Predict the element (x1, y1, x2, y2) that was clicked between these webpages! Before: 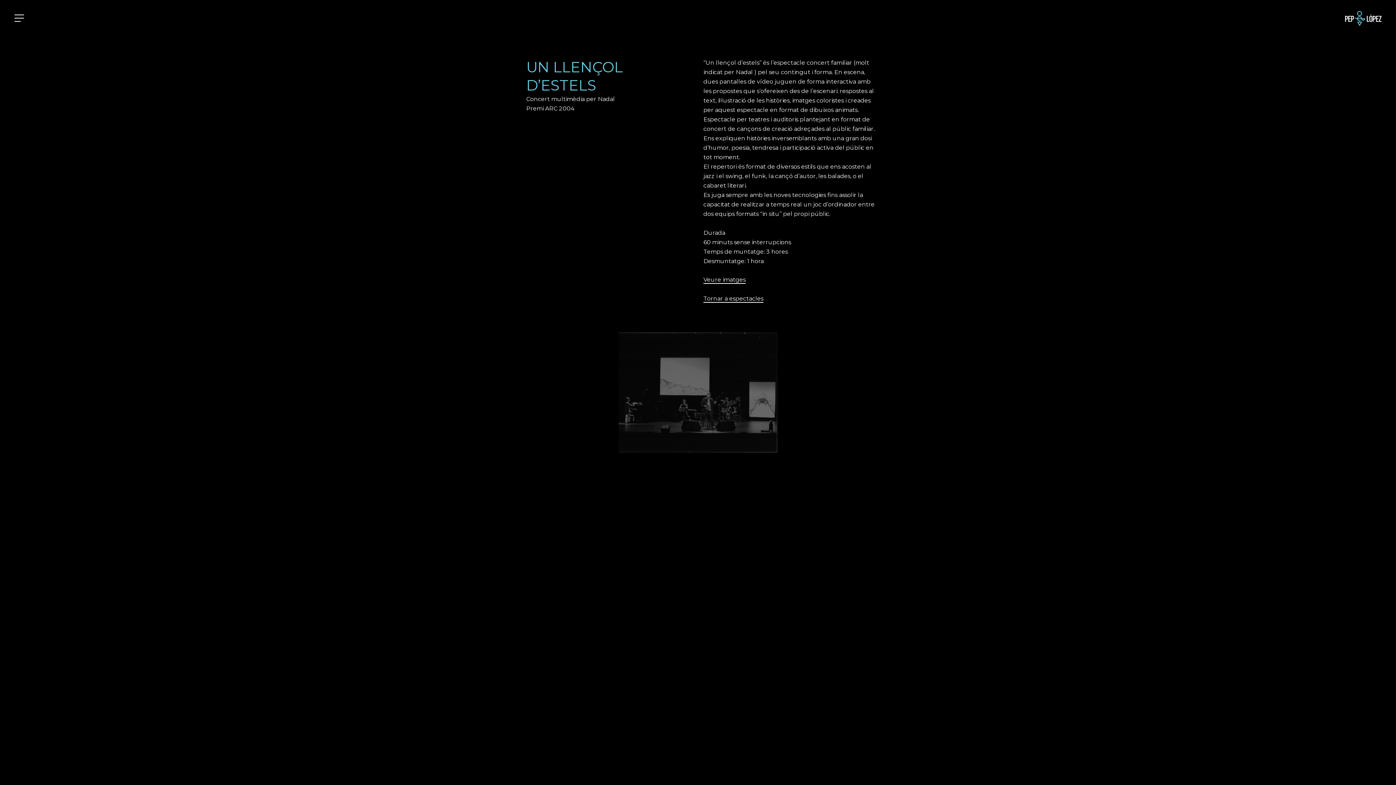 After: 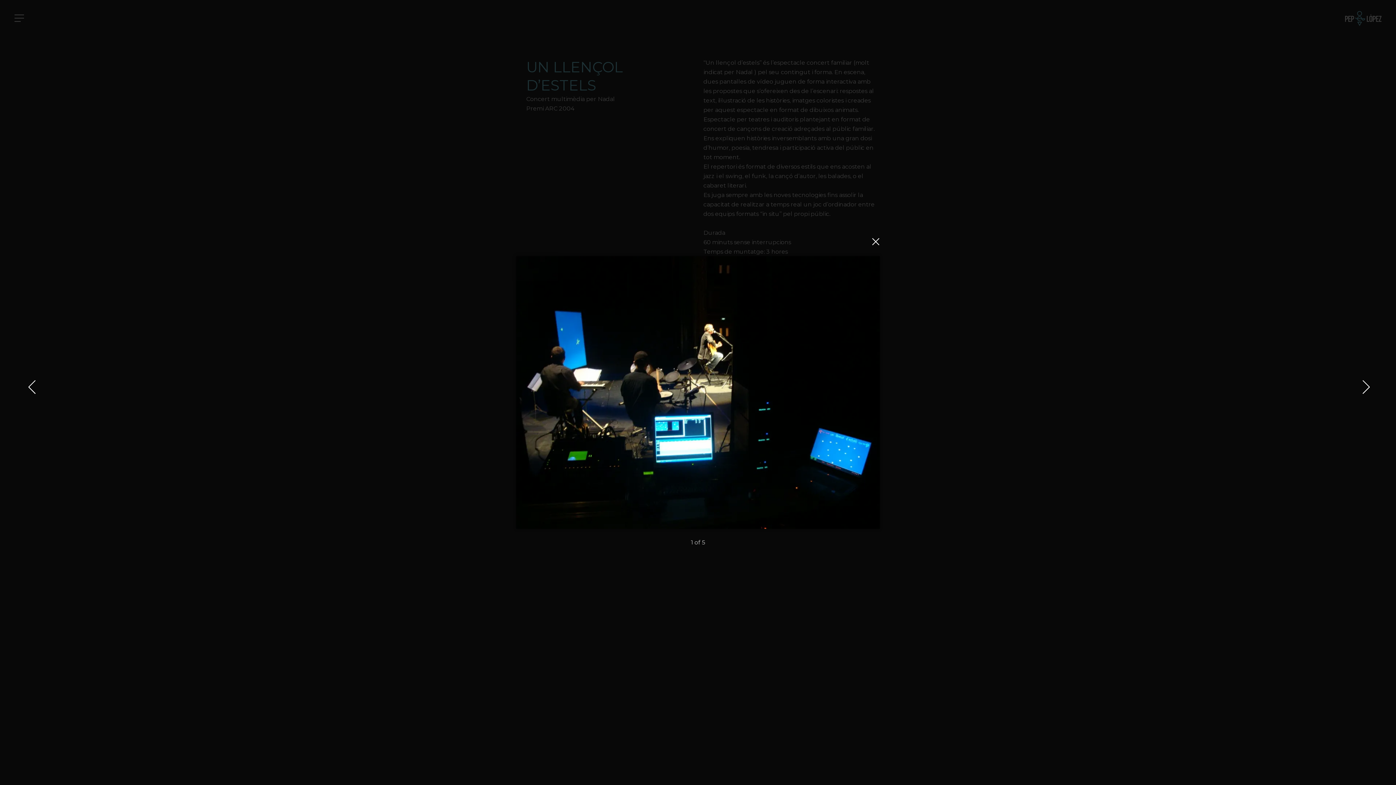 Action: label: Veure imatges bbox: (703, 276, 745, 284)